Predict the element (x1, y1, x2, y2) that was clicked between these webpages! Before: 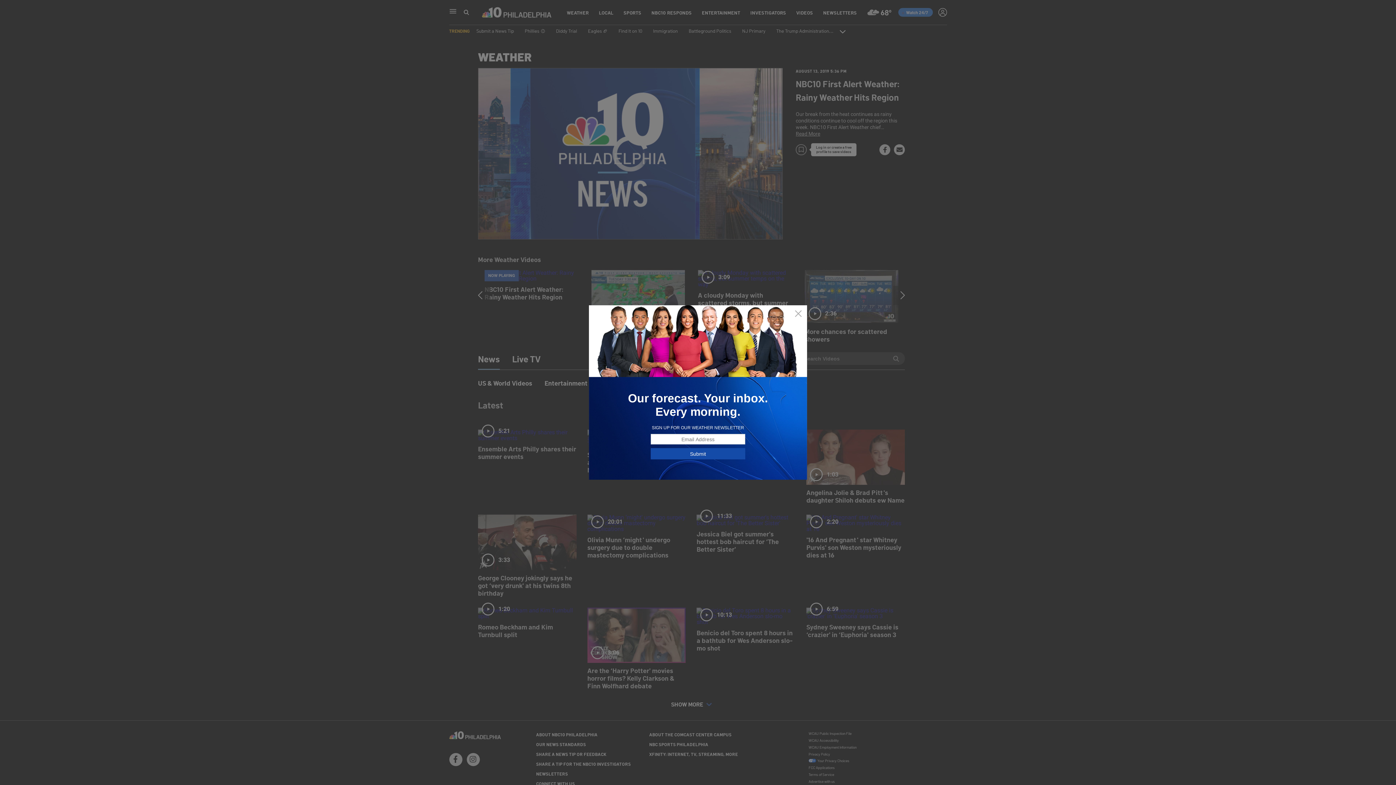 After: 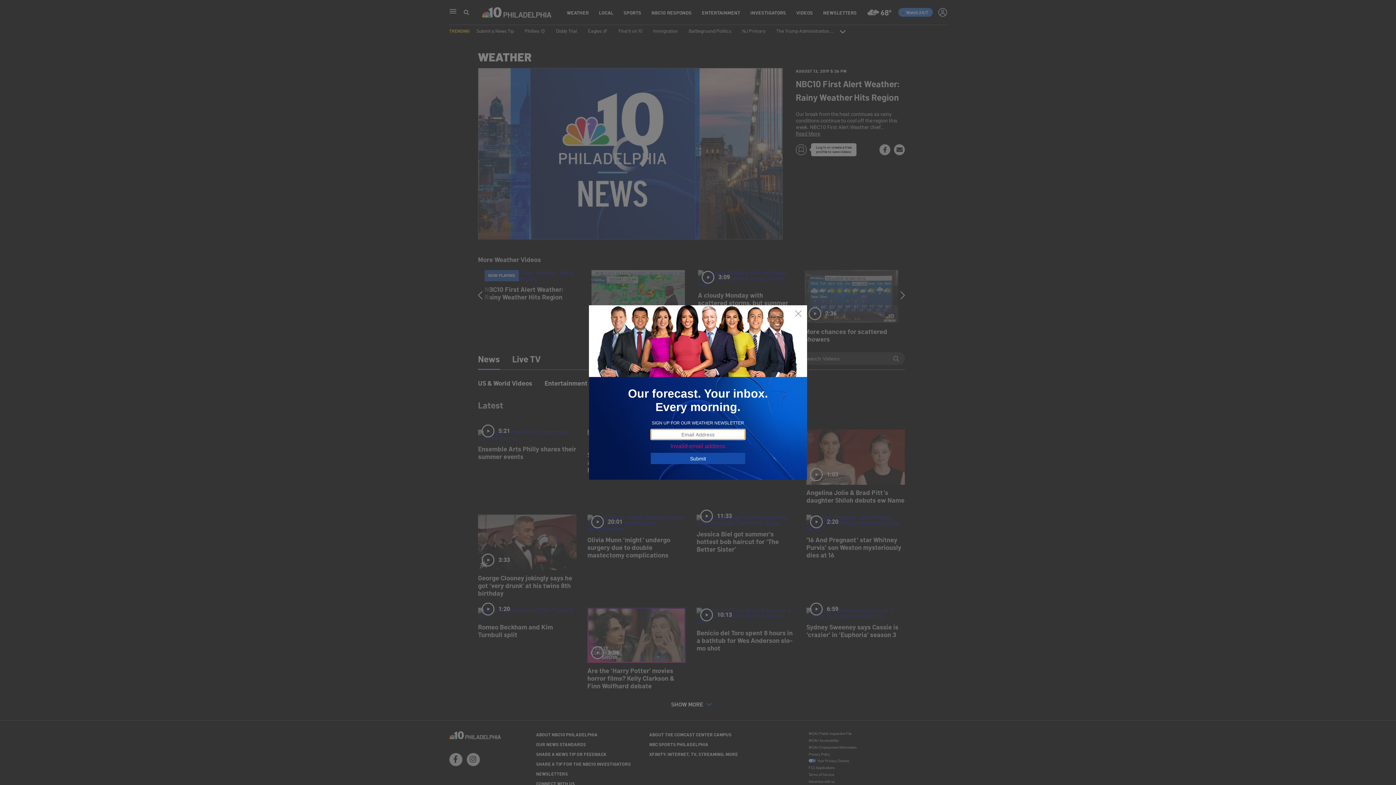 Action: bbox: (650, 448, 745, 459) label: Submit